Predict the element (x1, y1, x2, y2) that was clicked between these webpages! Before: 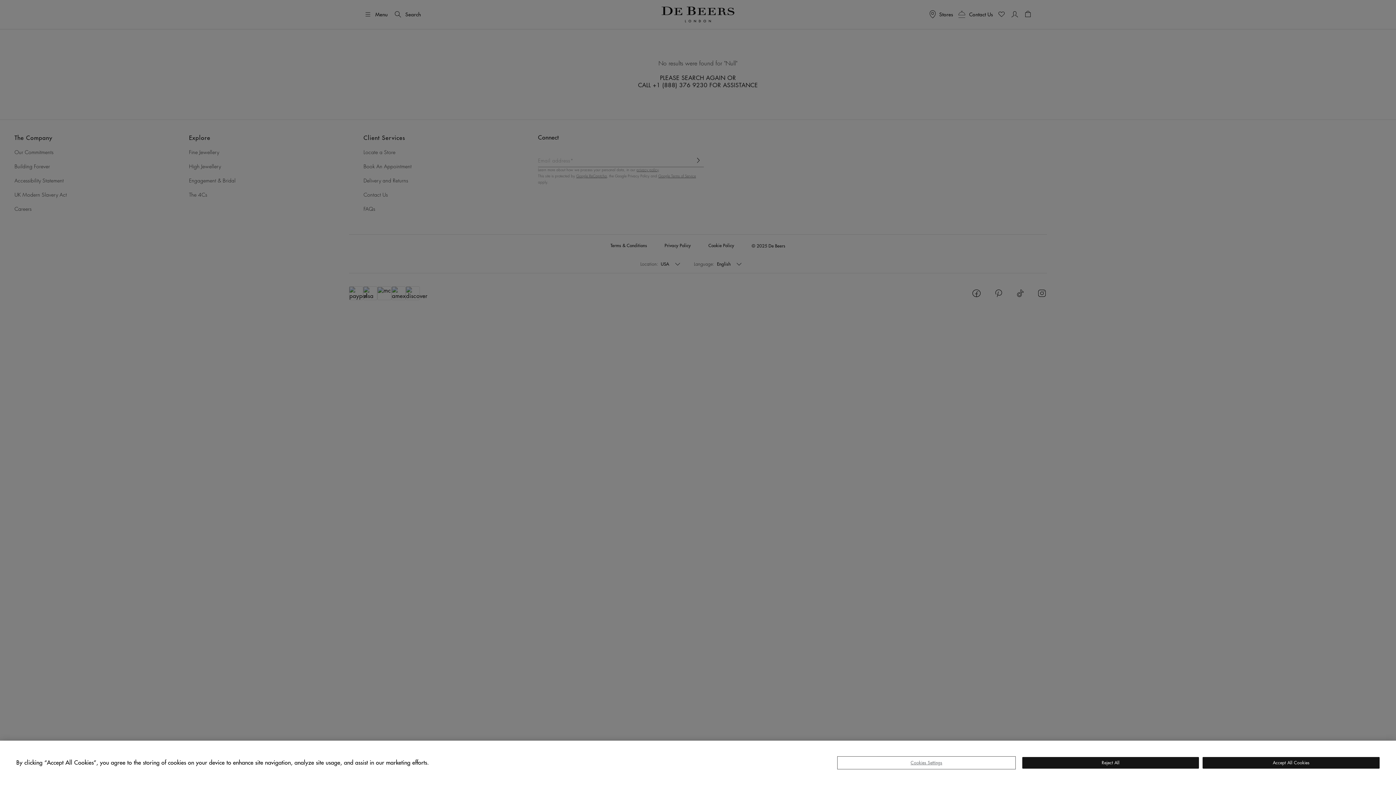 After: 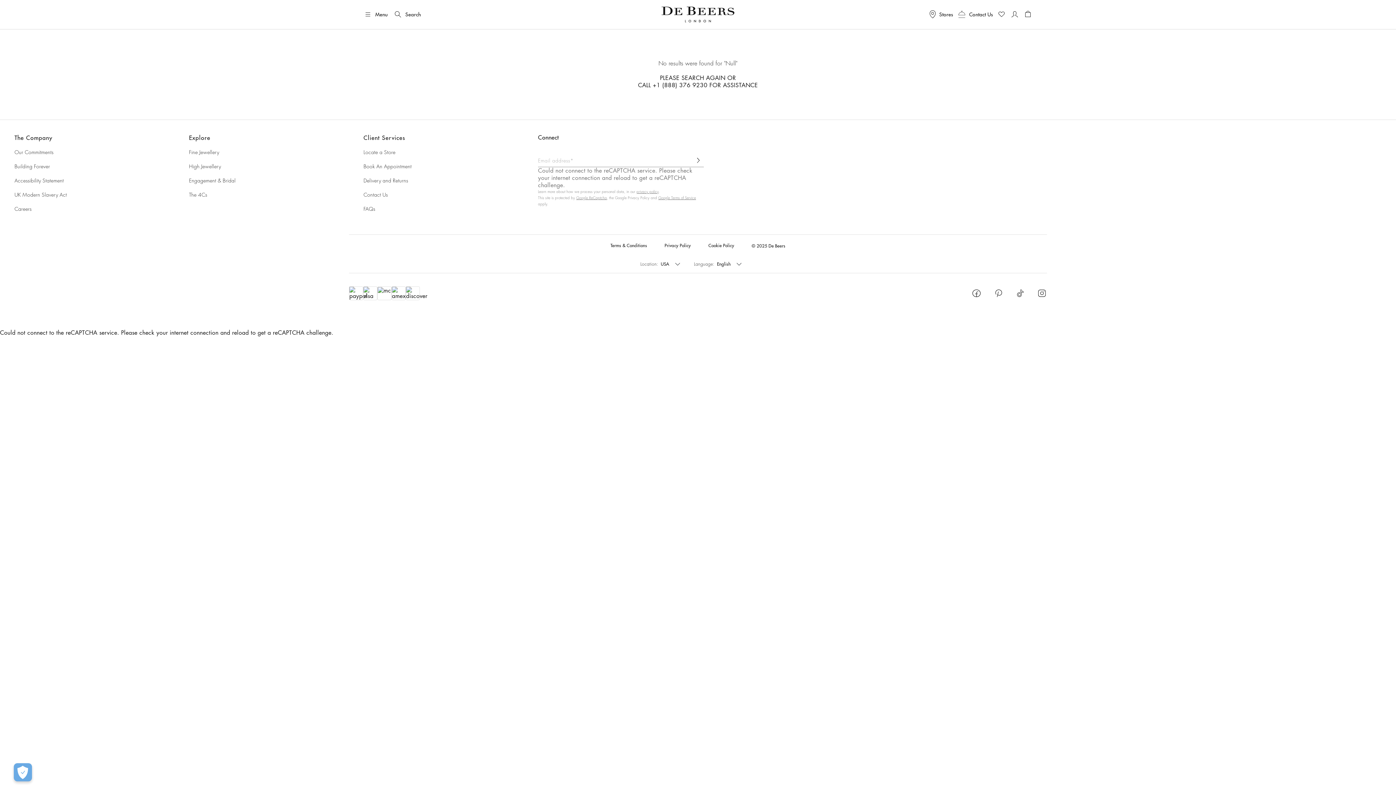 Action: label: Accept All Cookies bbox: (1203, 757, 1380, 769)